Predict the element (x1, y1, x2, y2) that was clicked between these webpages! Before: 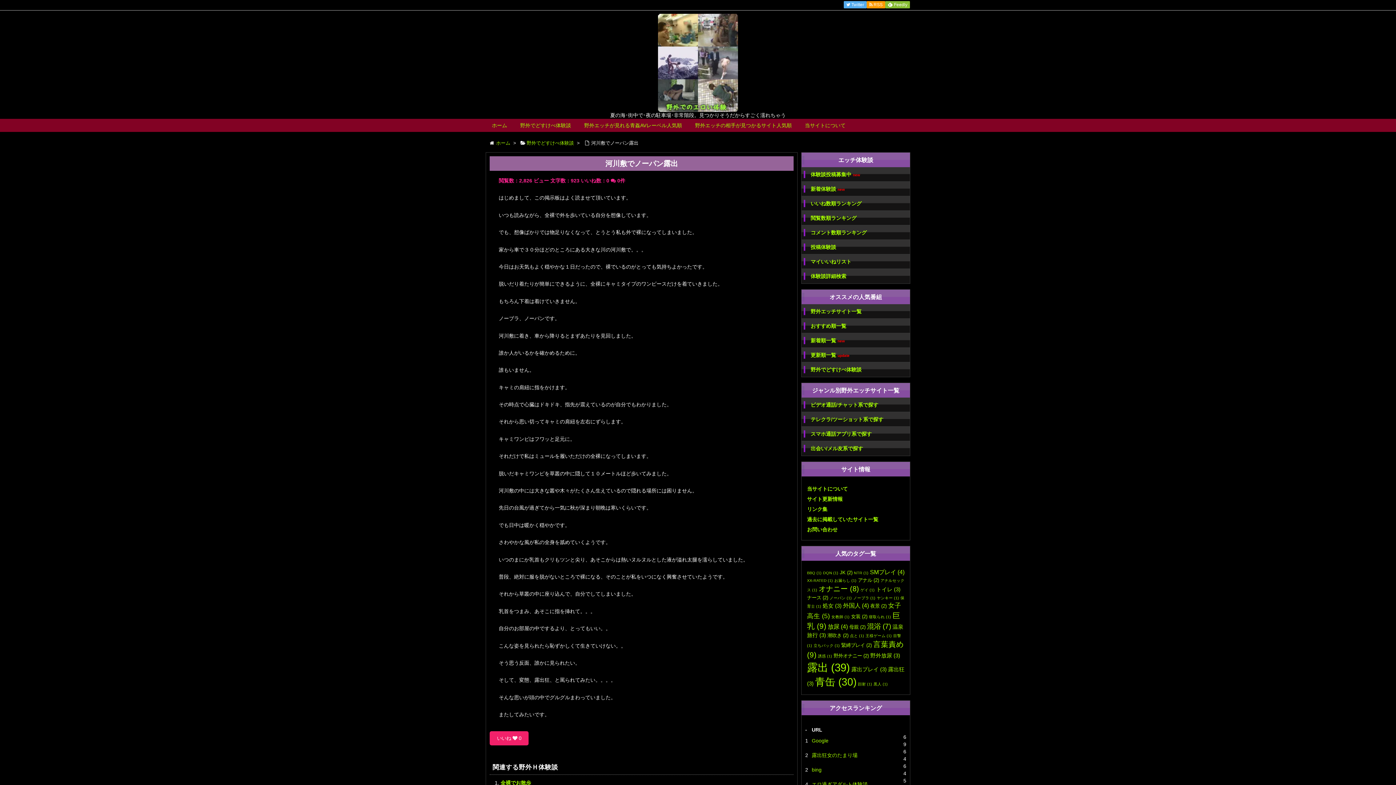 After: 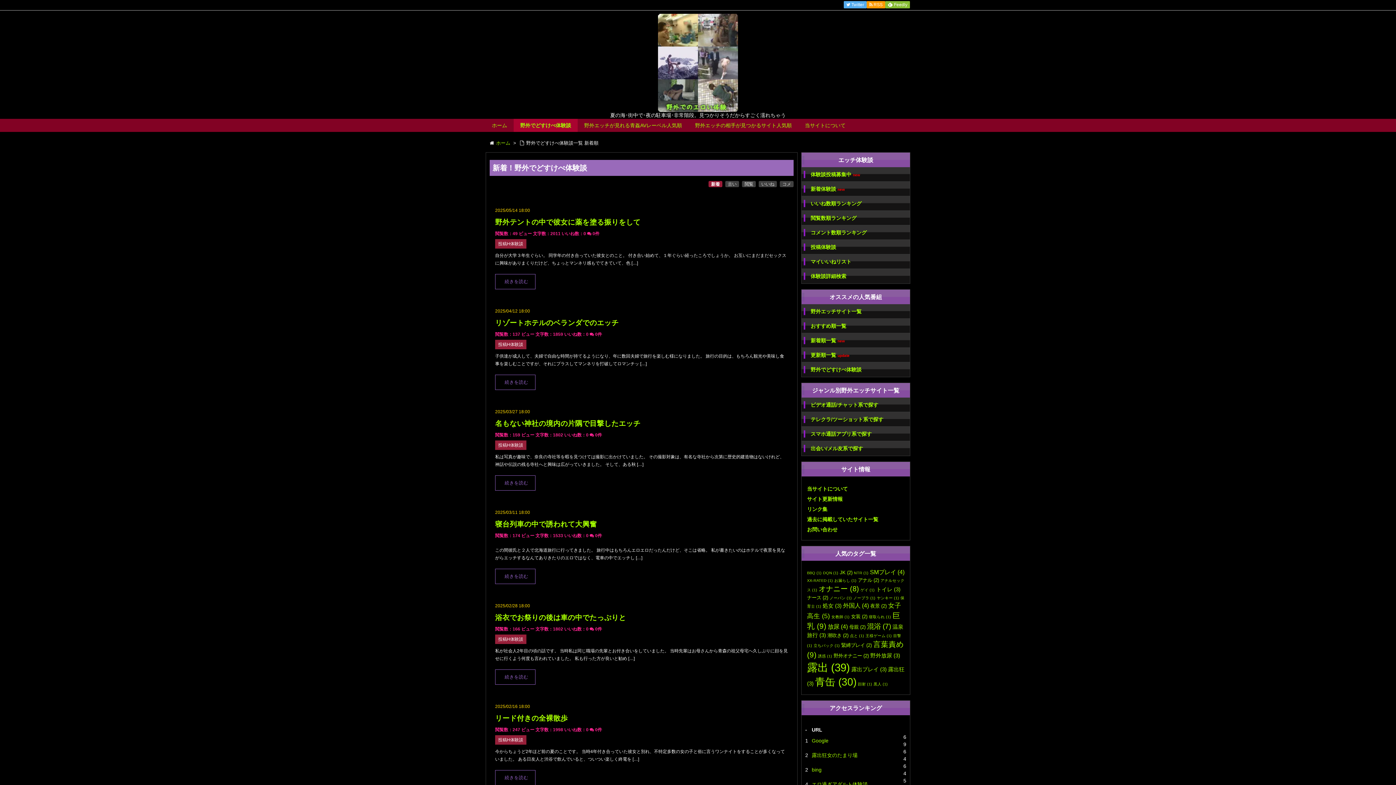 Action: label: 新着体験談 new bbox: (810, 186, 910, 192)